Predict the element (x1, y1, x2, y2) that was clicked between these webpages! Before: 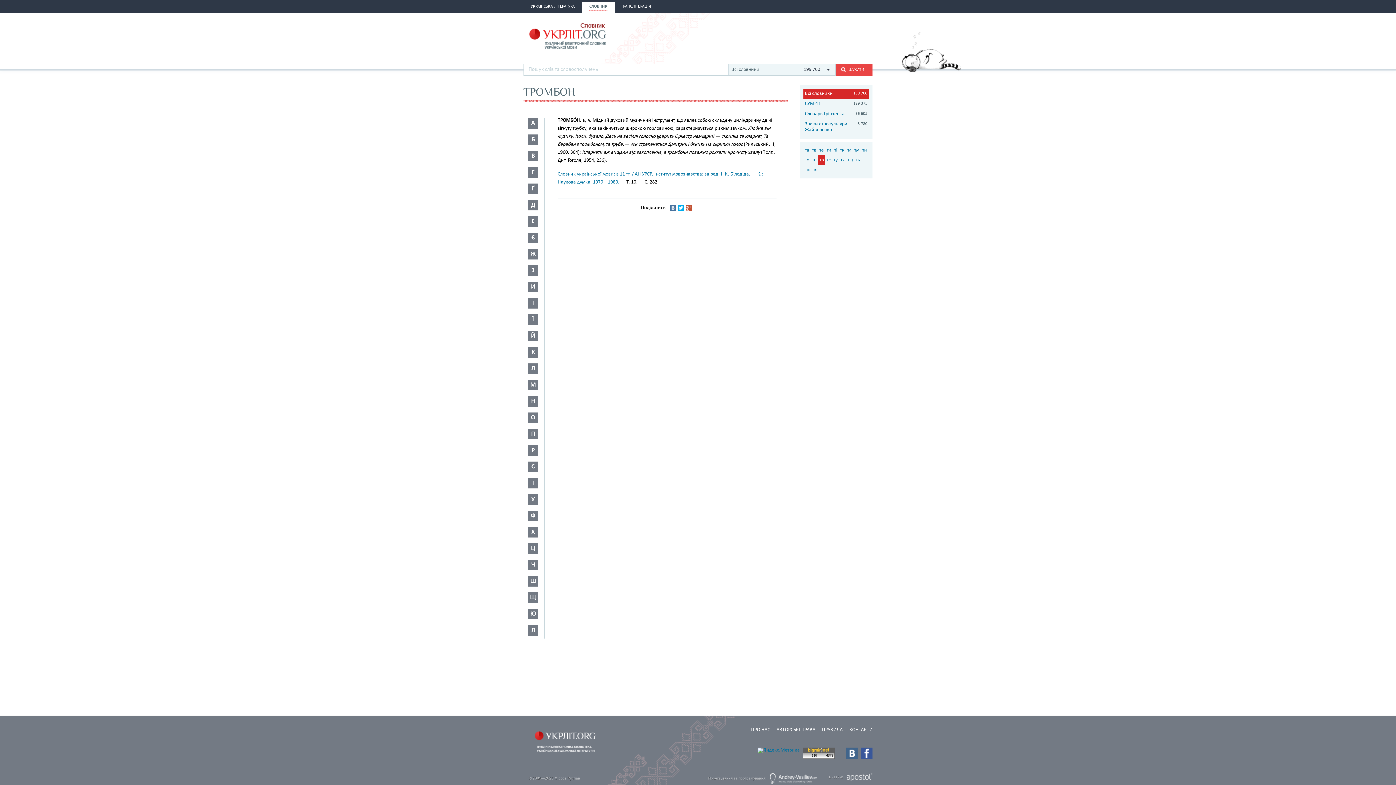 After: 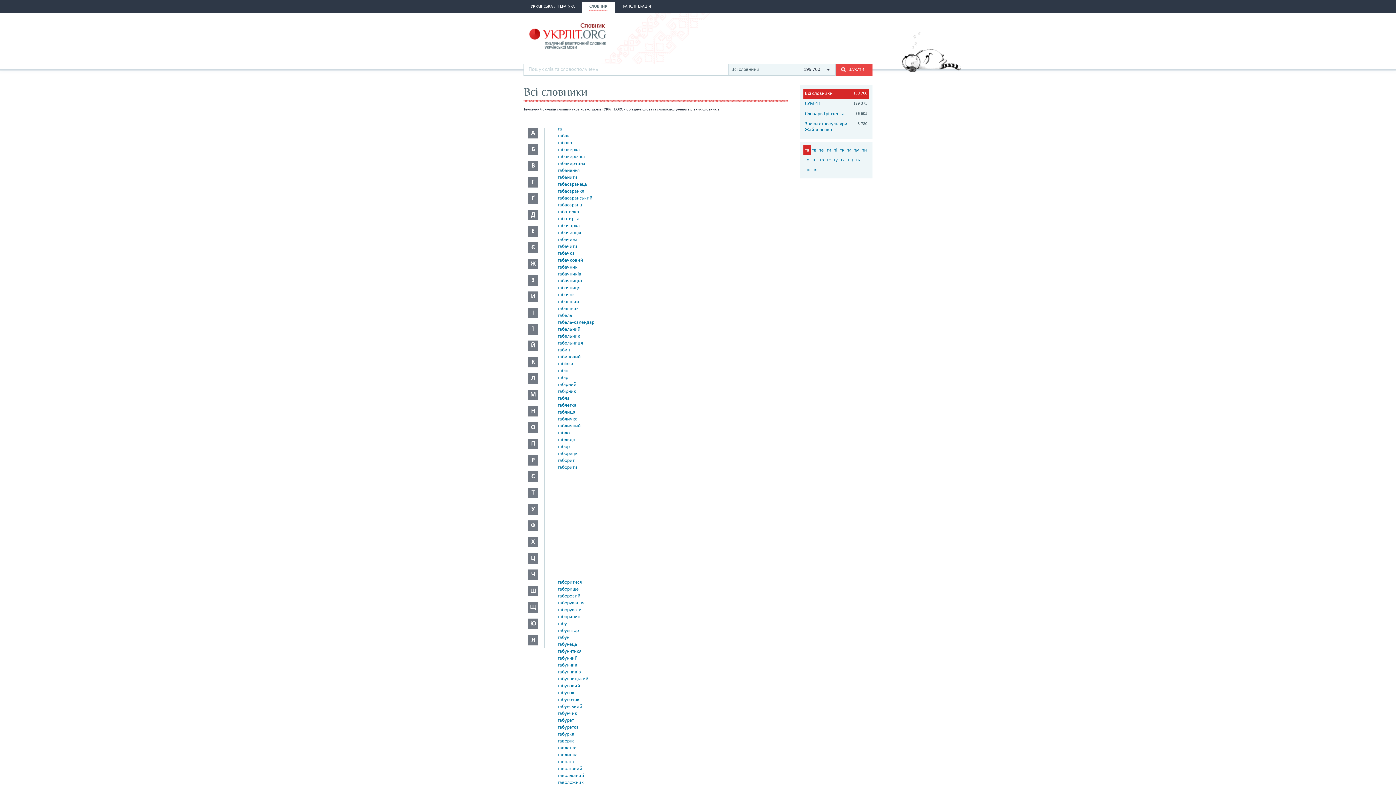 Action: bbox: (803, 145, 810, 155) label: та